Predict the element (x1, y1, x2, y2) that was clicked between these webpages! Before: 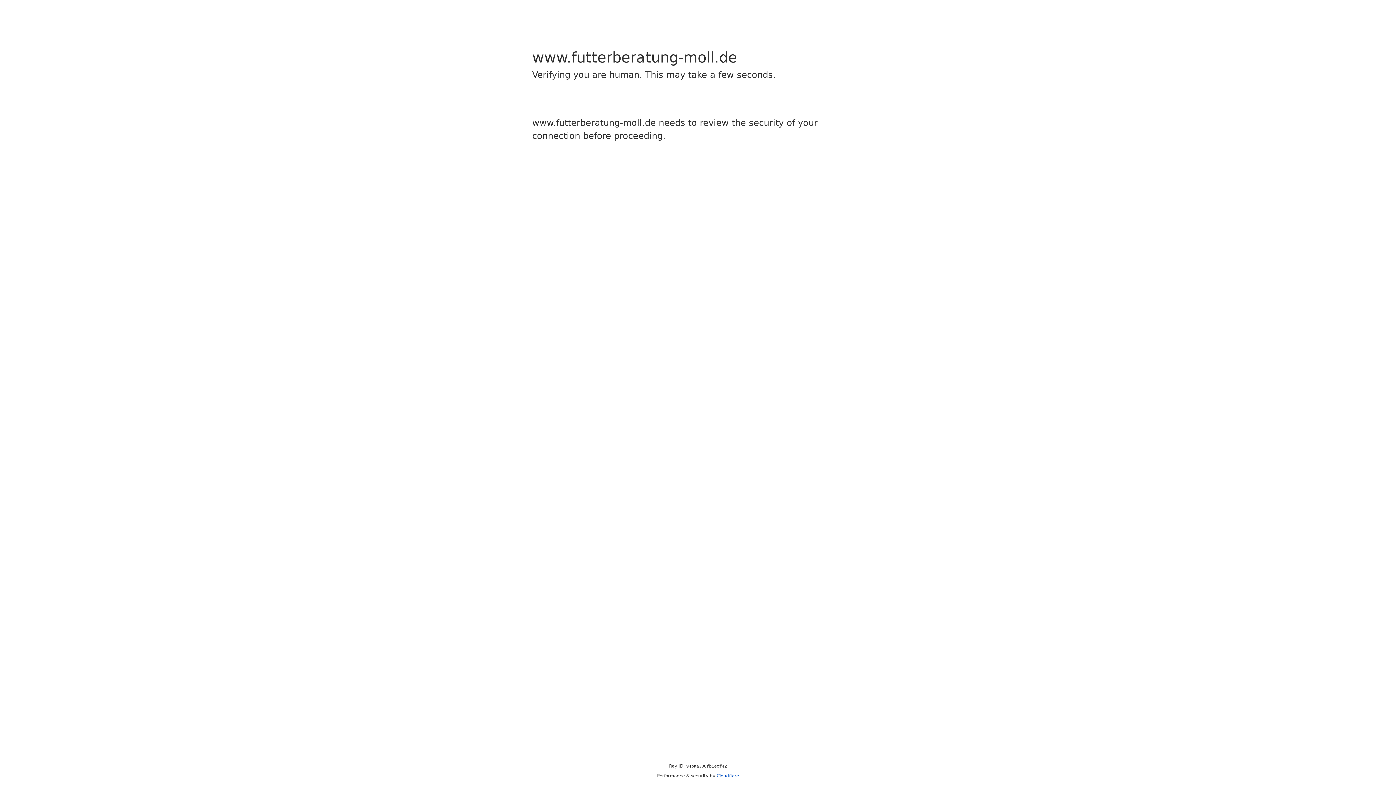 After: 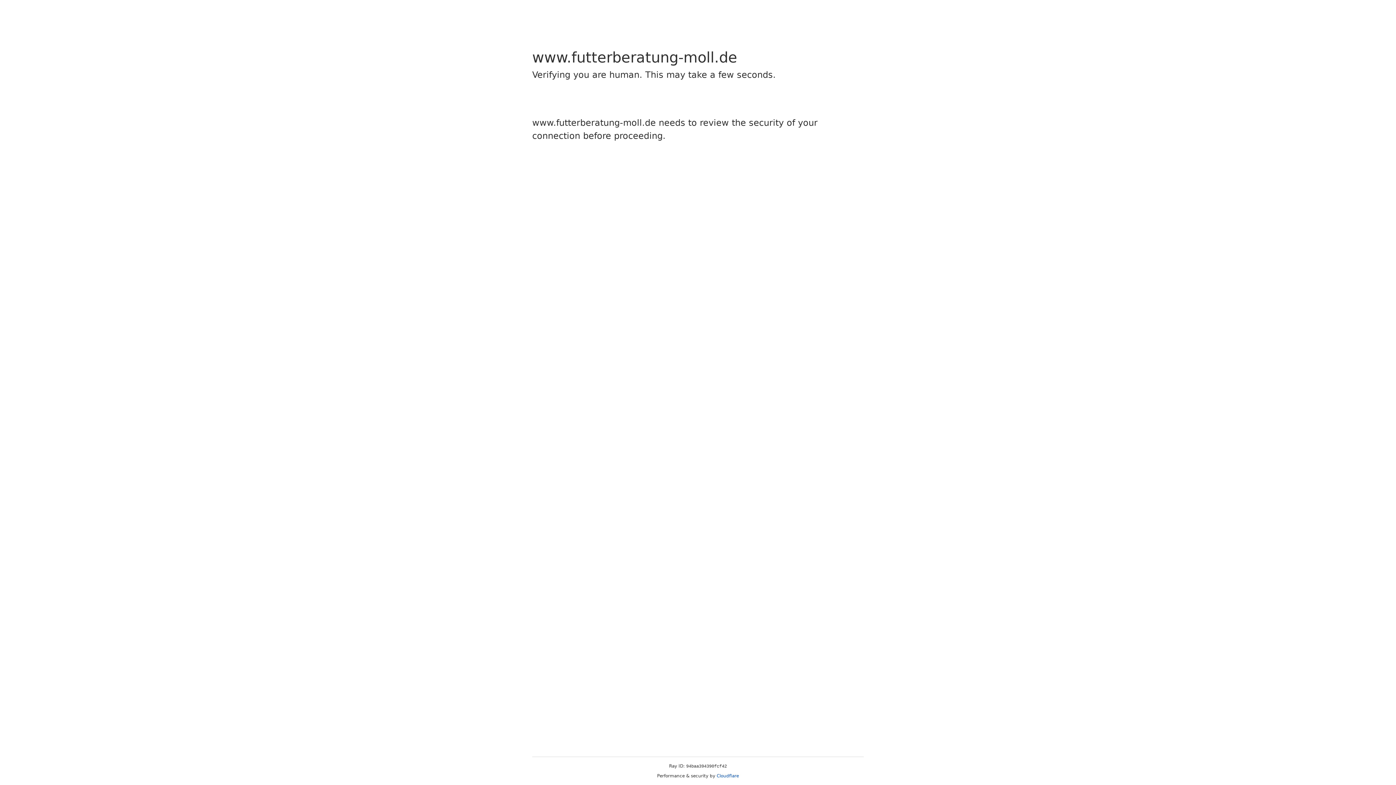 Action: label: Cloudflare bbox: (716, 773, 739, 778)